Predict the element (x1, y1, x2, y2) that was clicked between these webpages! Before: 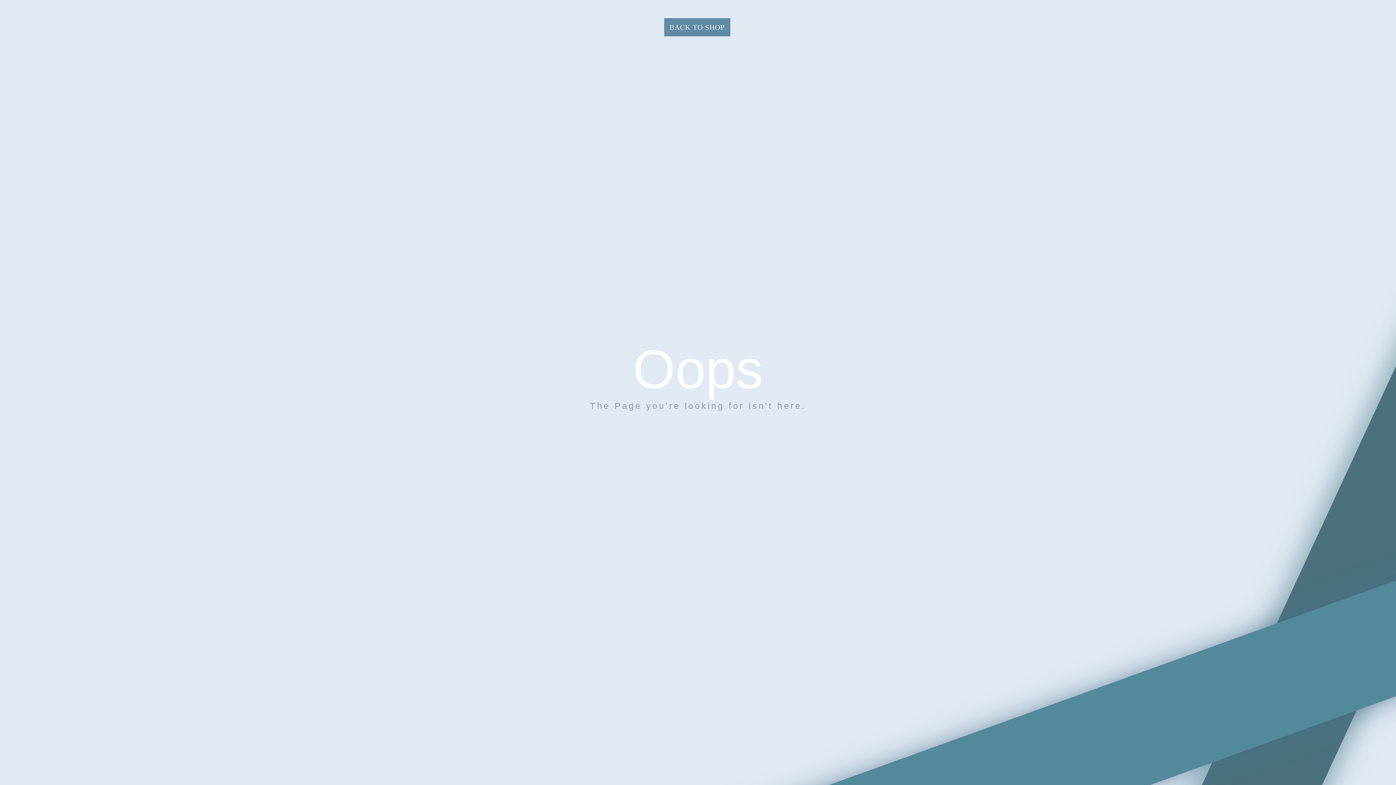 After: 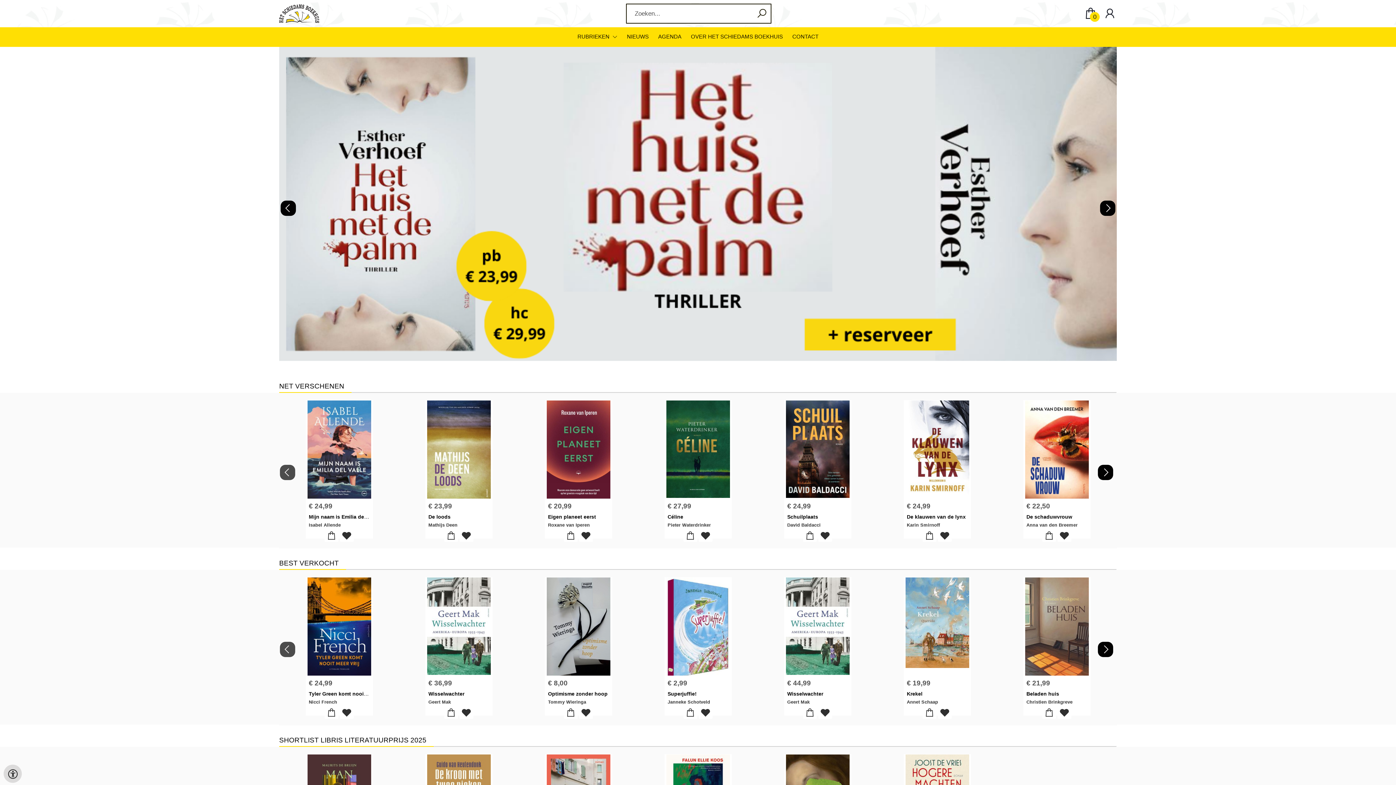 Action: label: BACK TO SHOP bbox: (664, 18, 730, 36)